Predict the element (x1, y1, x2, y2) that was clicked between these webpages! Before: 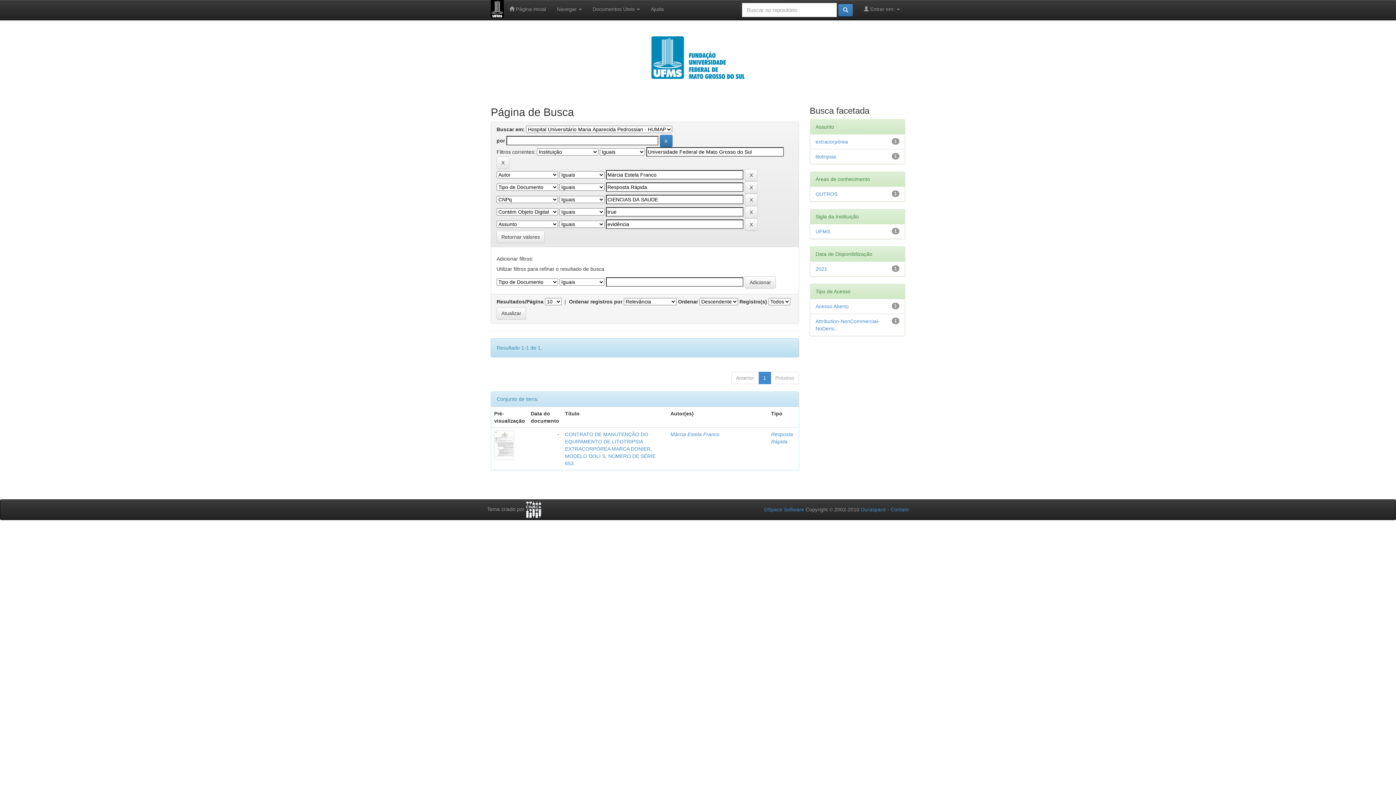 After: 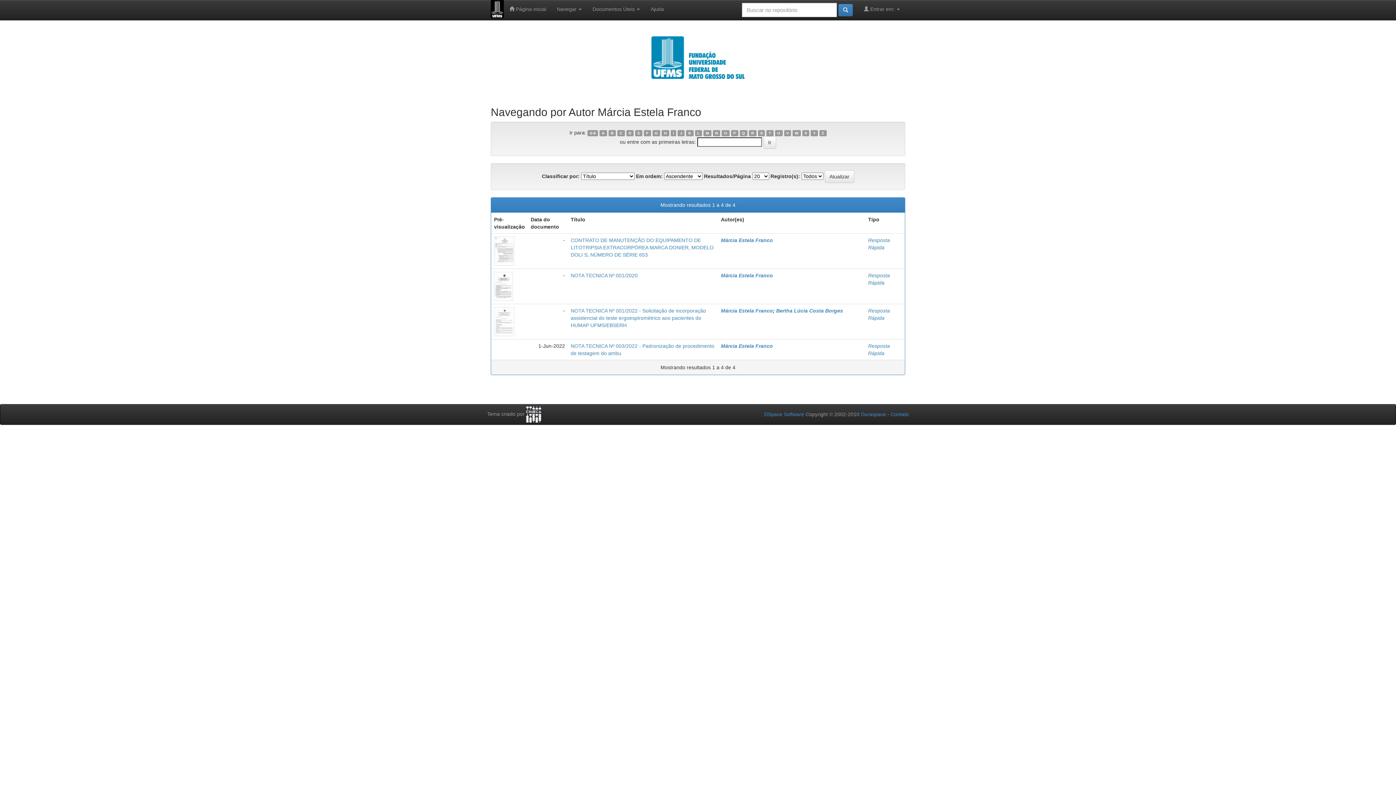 Action: label: Márcia Estela Franco bbox: (670, 431, 719, 437)